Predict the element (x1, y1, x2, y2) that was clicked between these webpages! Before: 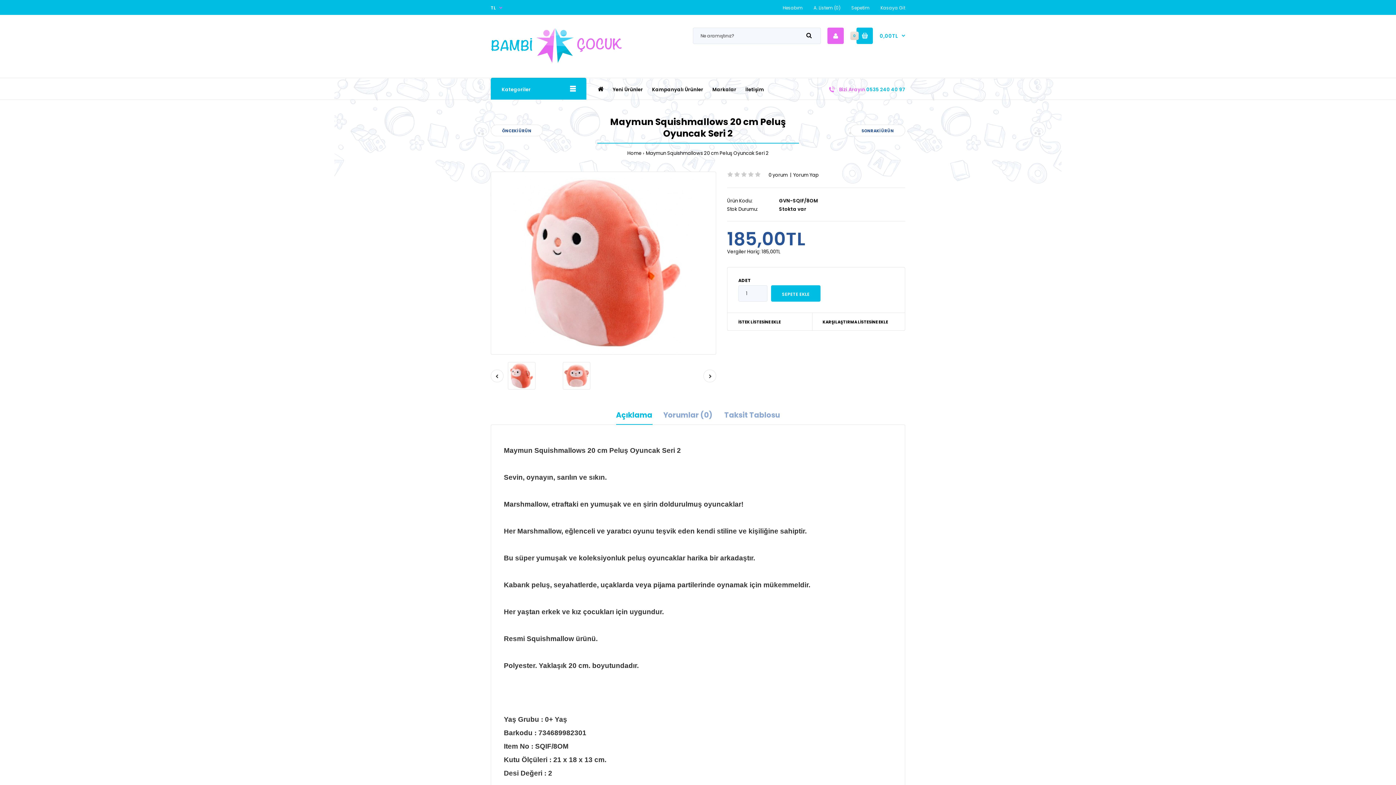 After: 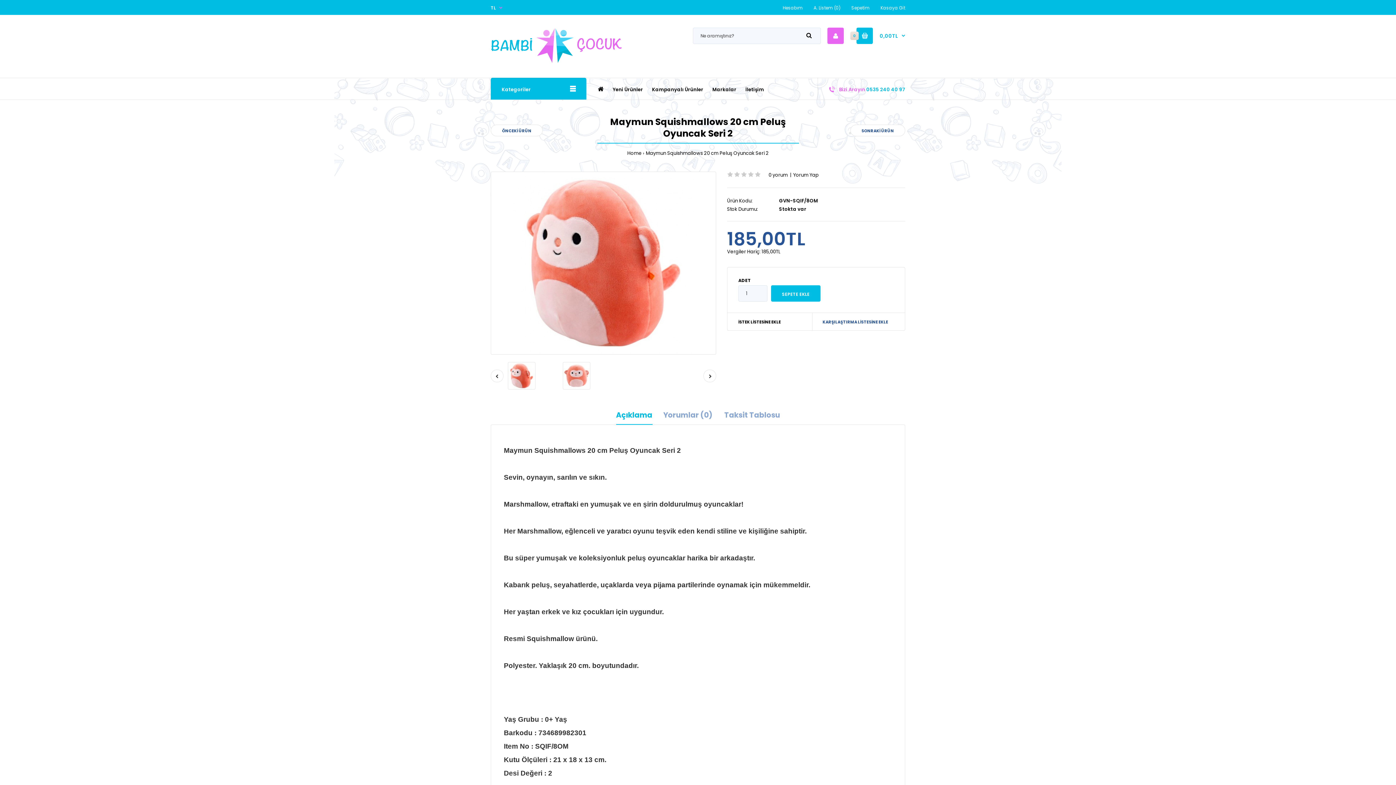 Action: bbox: (812, 313, 895, 330) label: KARŞILAŞTIRMA LİSTESİNE EKLE